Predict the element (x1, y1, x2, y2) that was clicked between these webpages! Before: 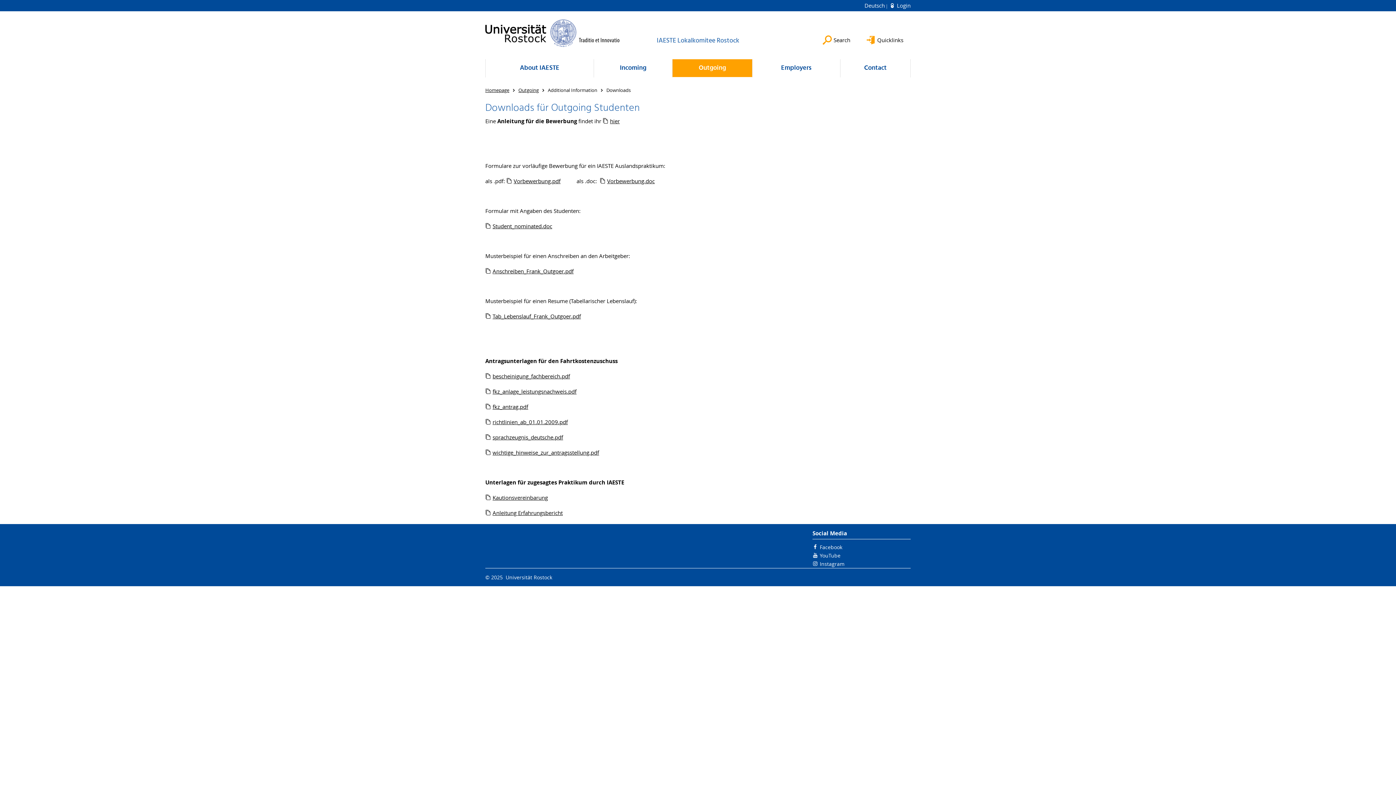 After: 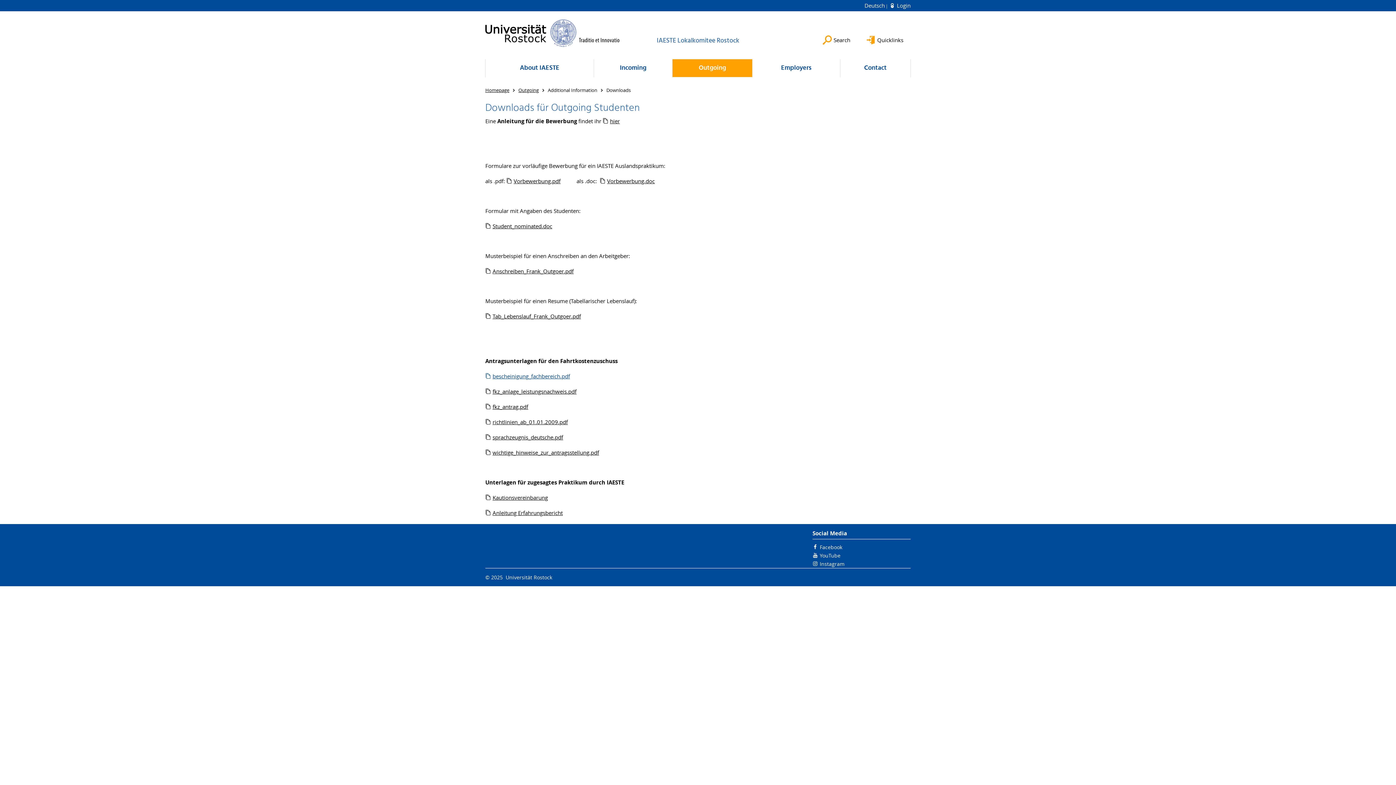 Action: bbox: (485, 372, 570, 380) label: bescheinigung_fachbereich.pdf